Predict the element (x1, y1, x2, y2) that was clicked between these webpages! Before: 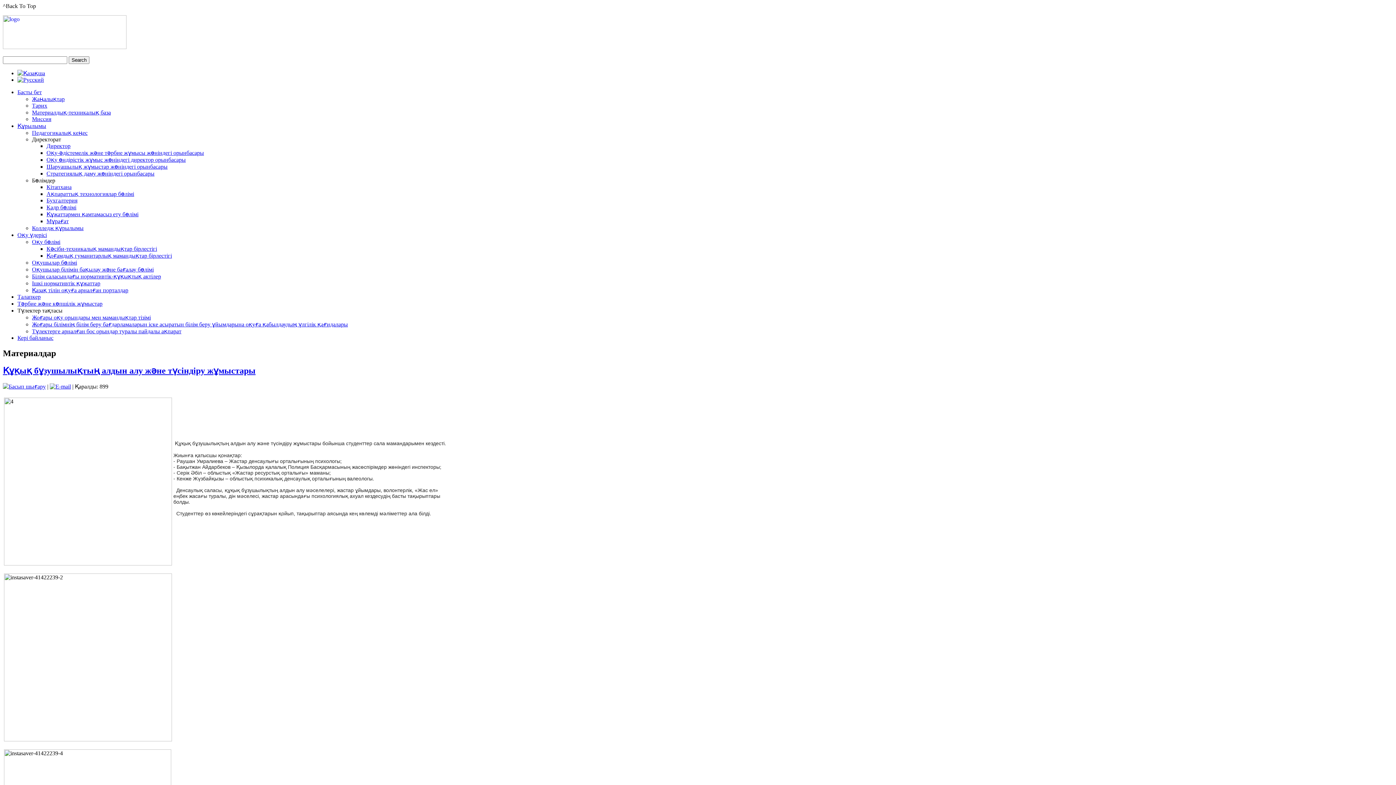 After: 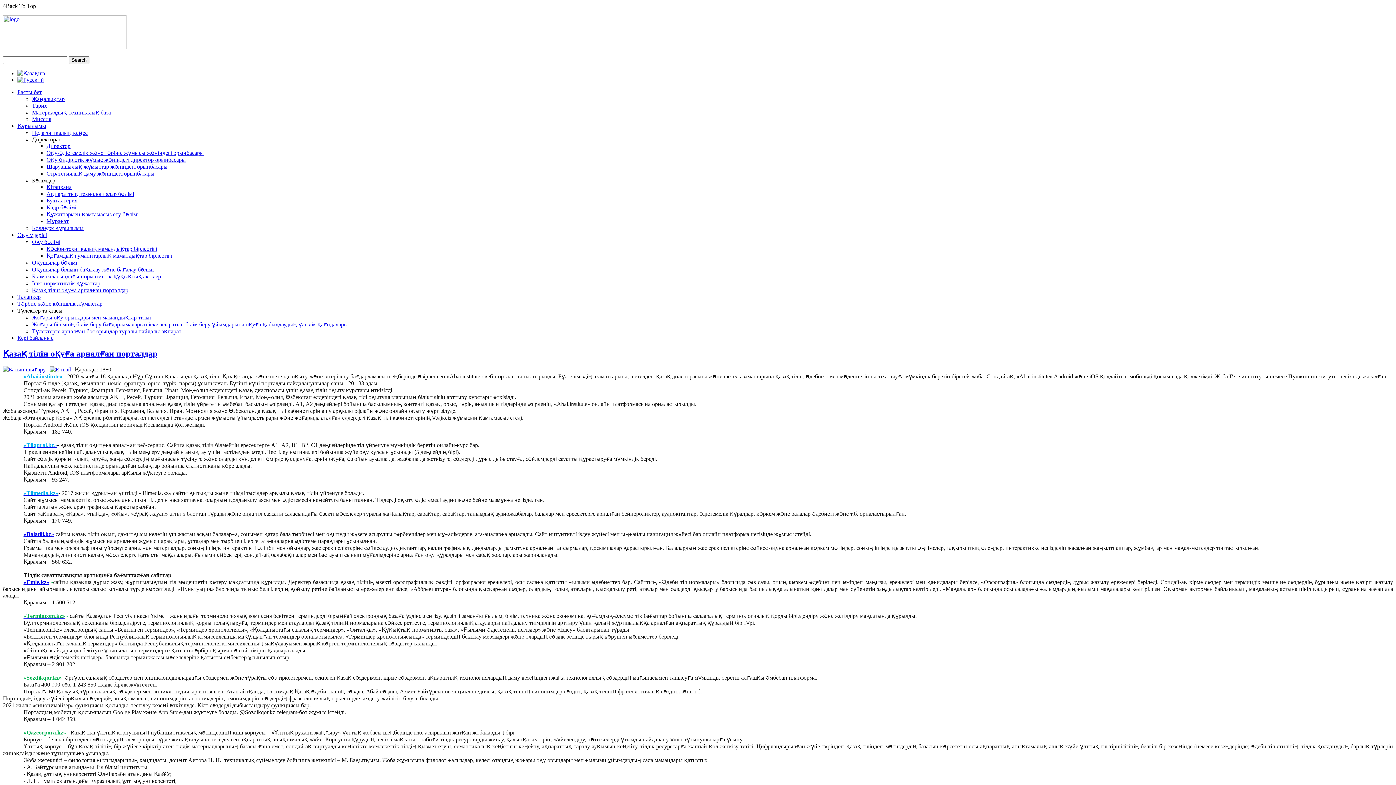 Action: bbox: (32, 287, 128, 293) label: Қазақ тілін оқуға арналған порталдар